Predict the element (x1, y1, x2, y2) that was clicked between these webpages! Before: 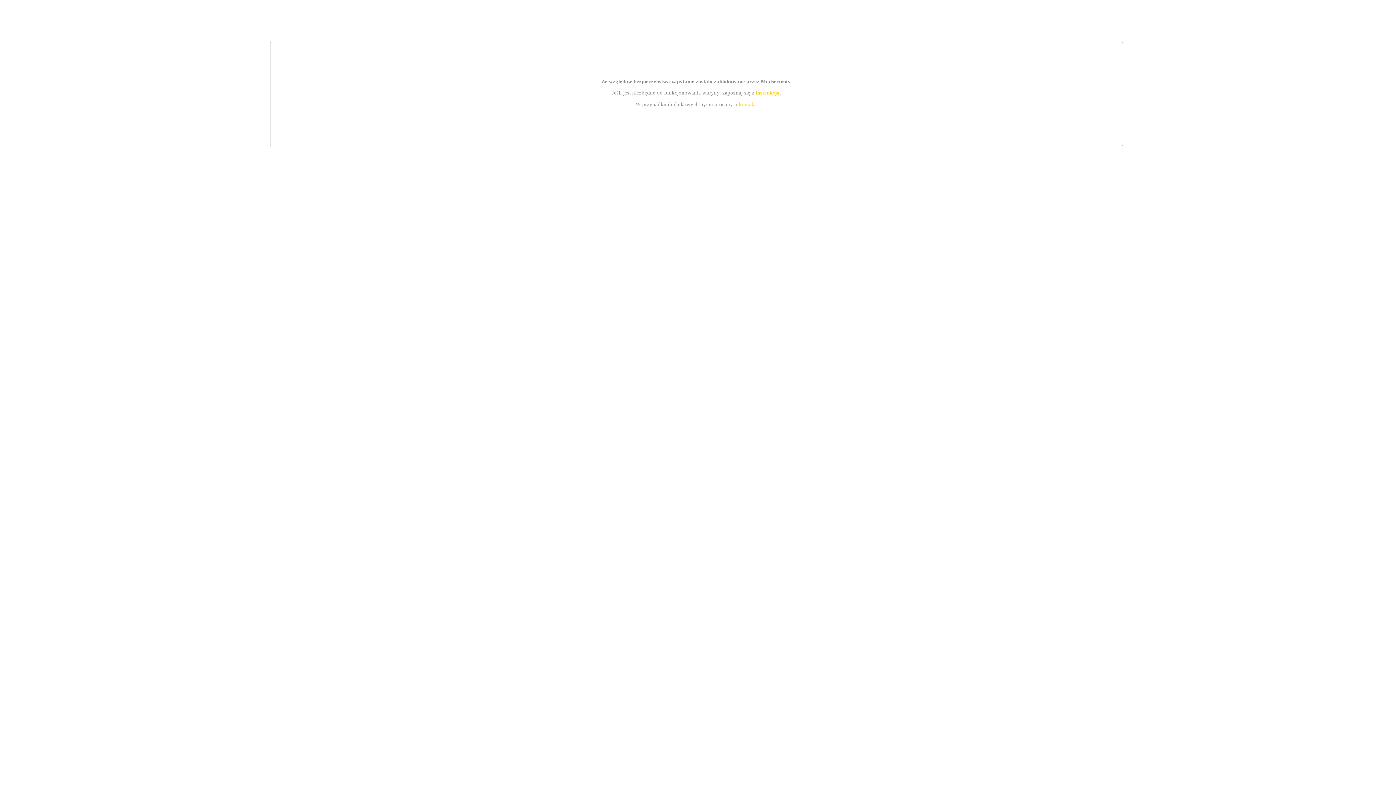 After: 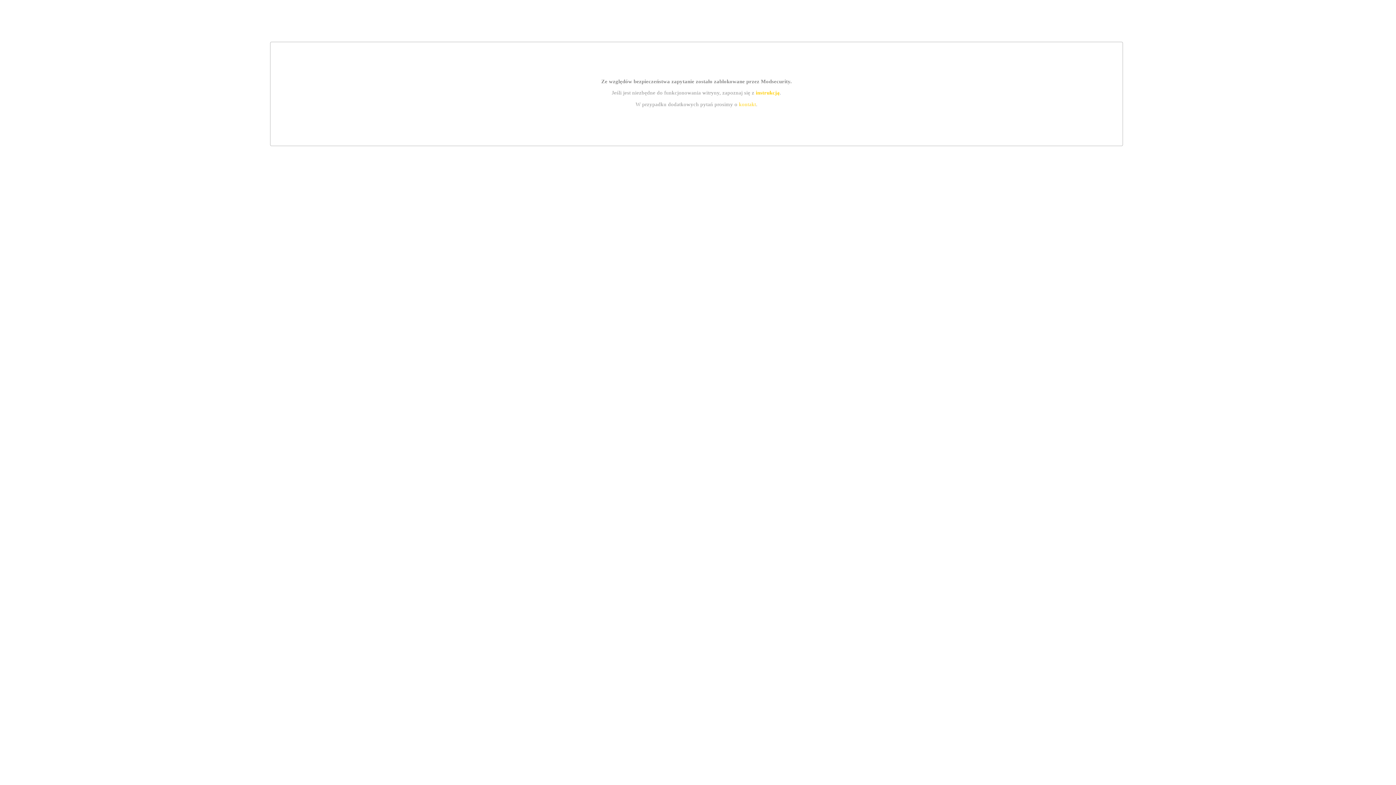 Action: bbox: (739, 101, 756, 107) label: kontakt